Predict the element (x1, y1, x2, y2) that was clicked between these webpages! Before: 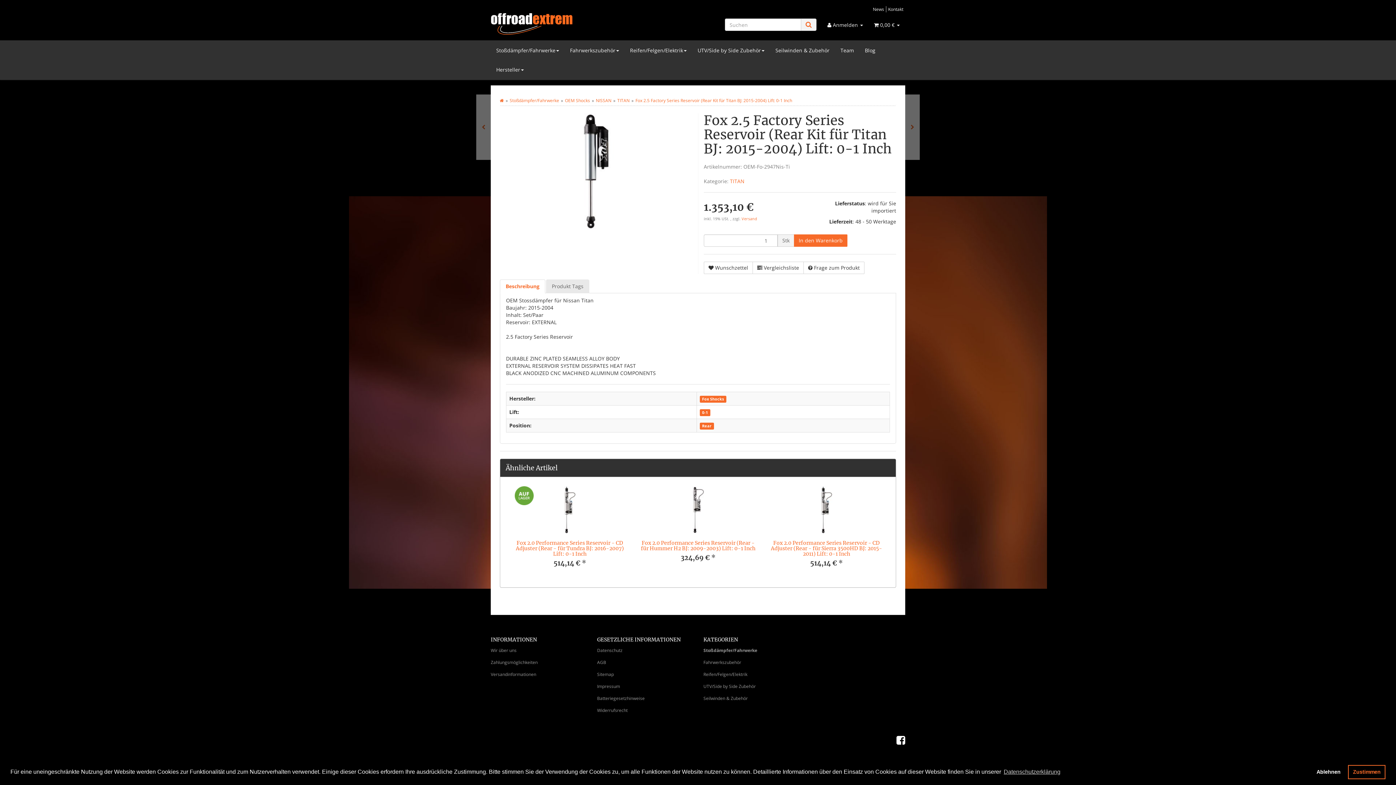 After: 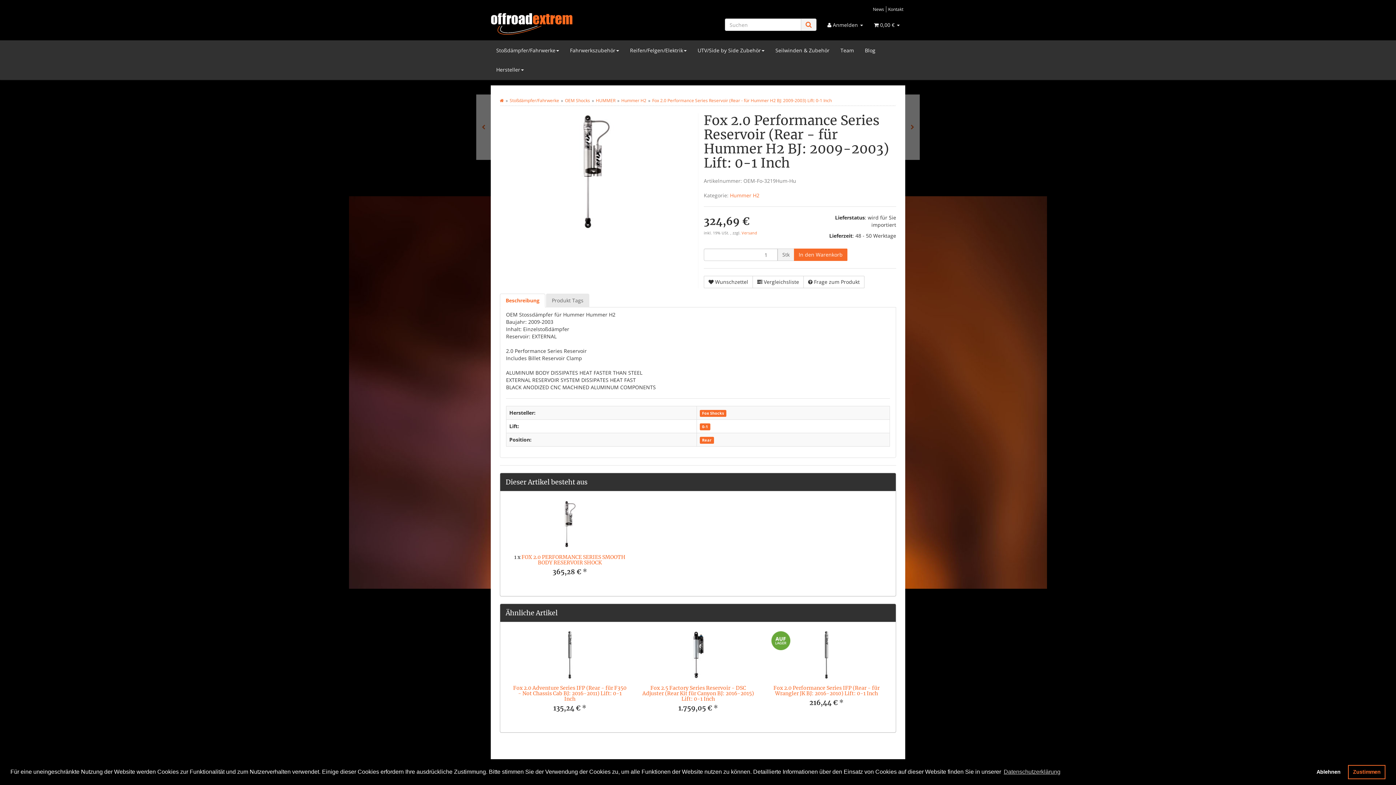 Action: label: Fox 2.0 Performance Series Reservoir (Rear - für Hummer H2 BJ: 2009-2003) Lift: 0-1 Inch bbox: (641, 540, 755, 552)